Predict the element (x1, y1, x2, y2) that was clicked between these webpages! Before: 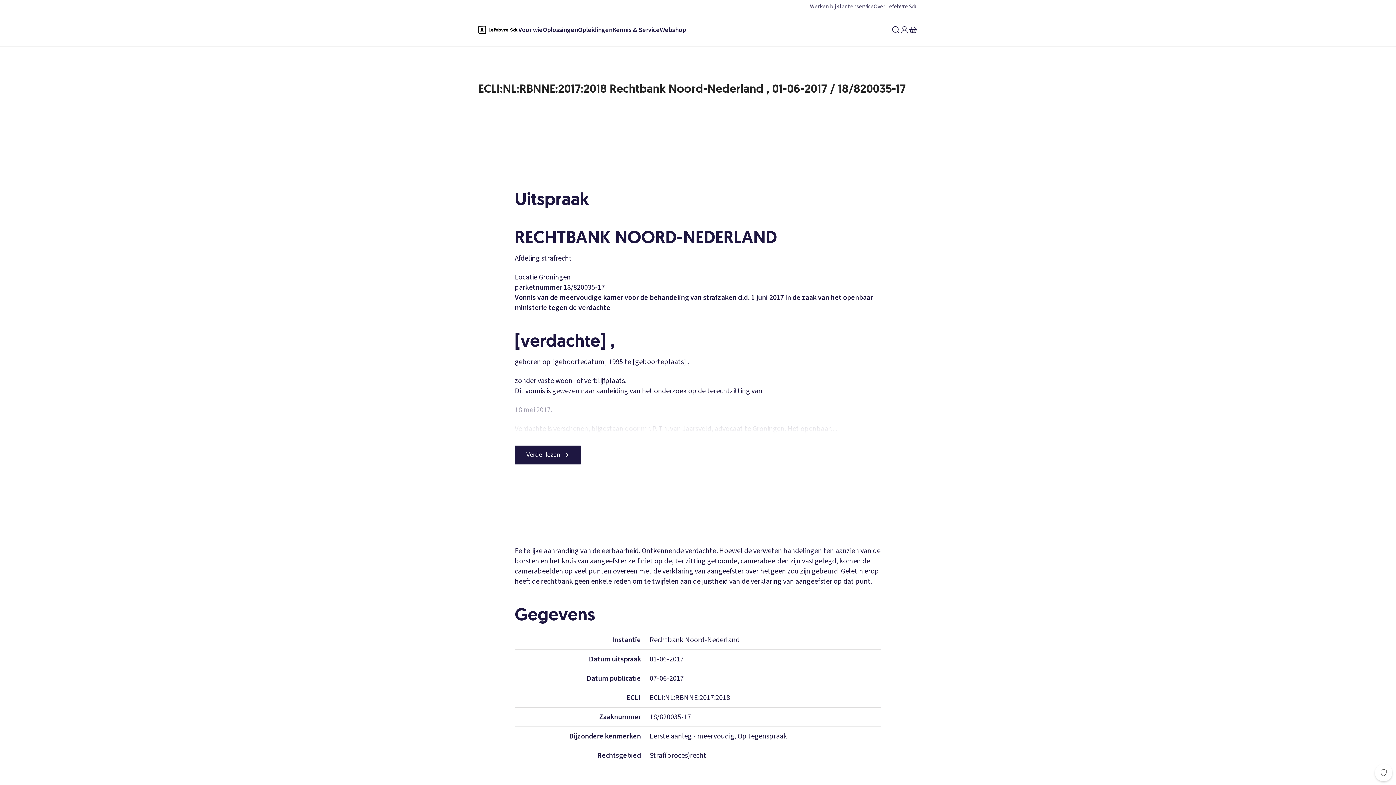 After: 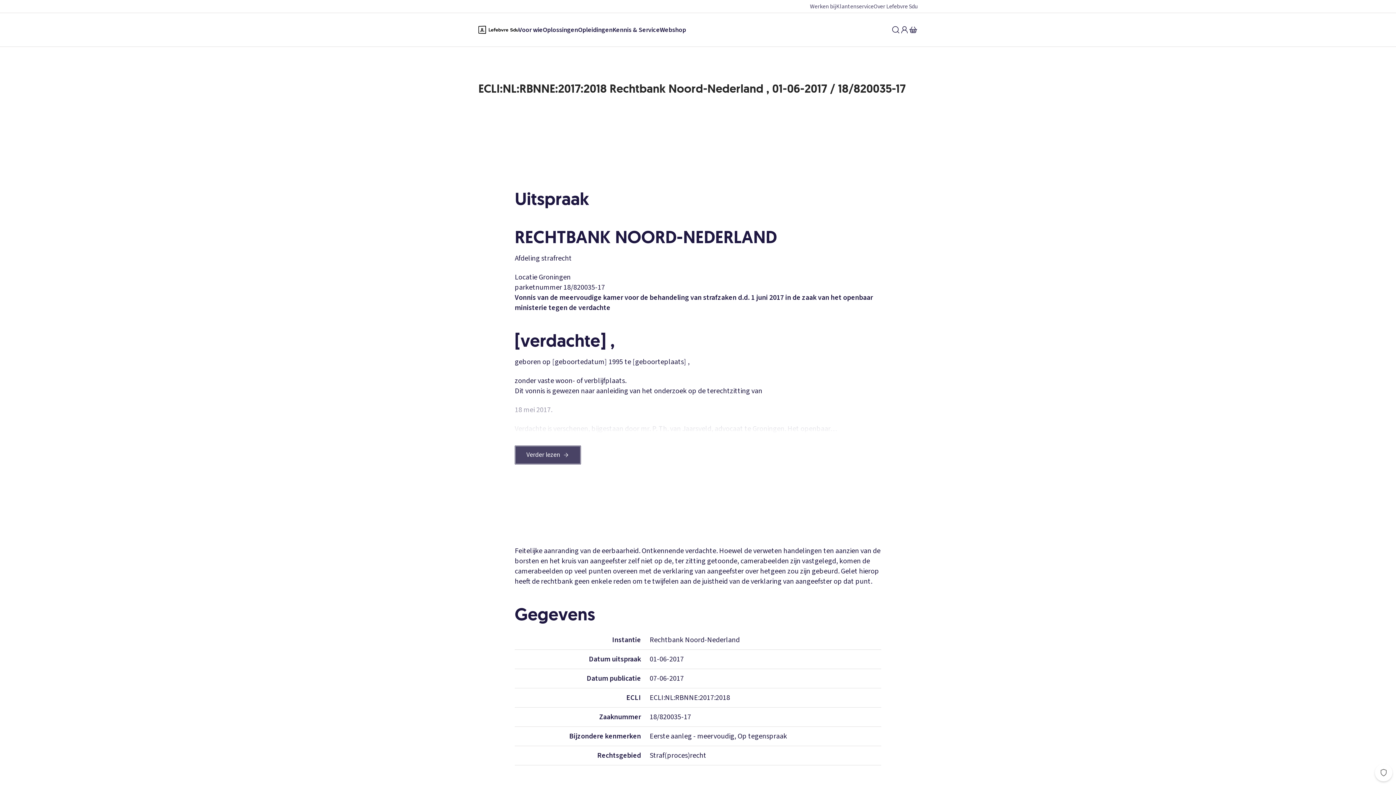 Action: label: Verder lezen bbox: (514, 445, 581, 464)